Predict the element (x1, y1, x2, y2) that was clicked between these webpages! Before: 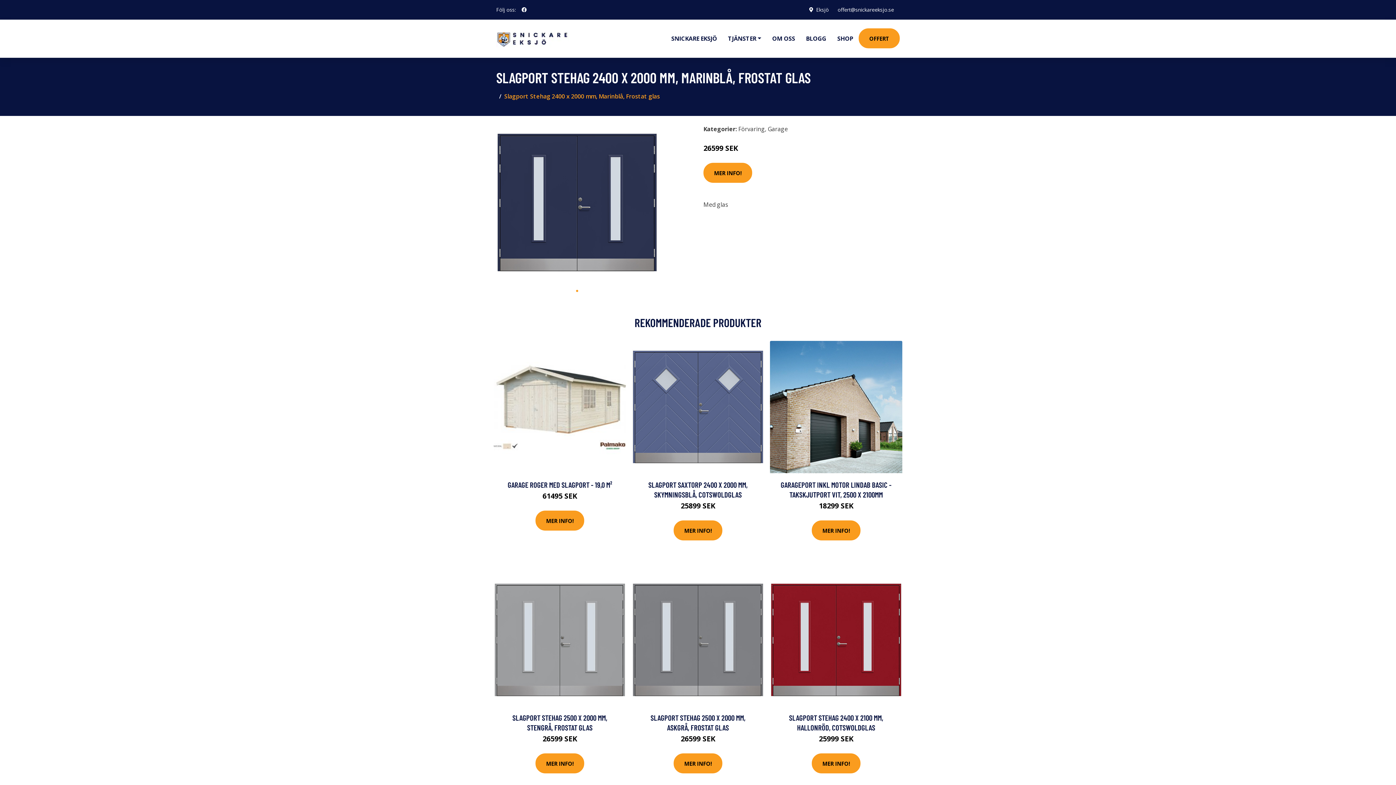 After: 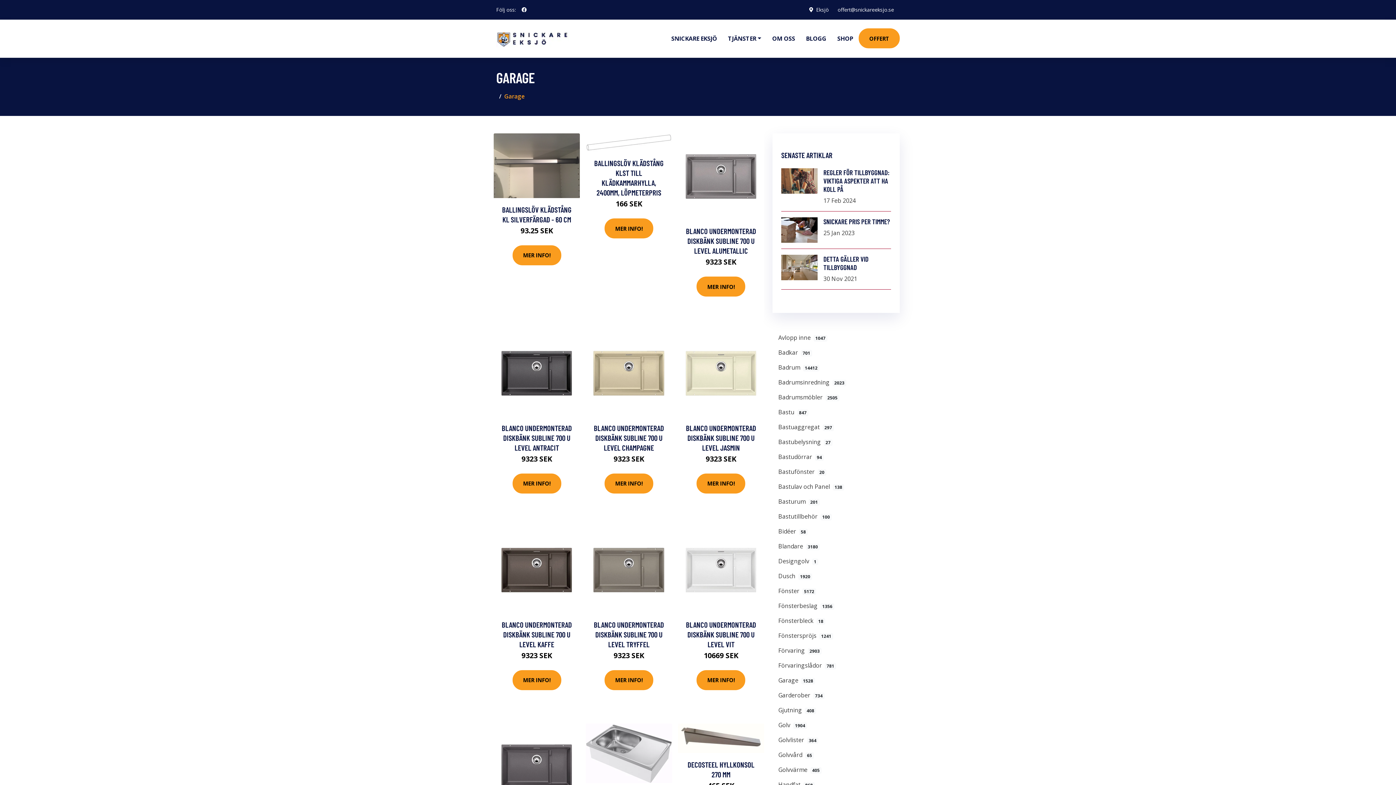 Action: bbox: (768, 125, 788, 133) label: Garage